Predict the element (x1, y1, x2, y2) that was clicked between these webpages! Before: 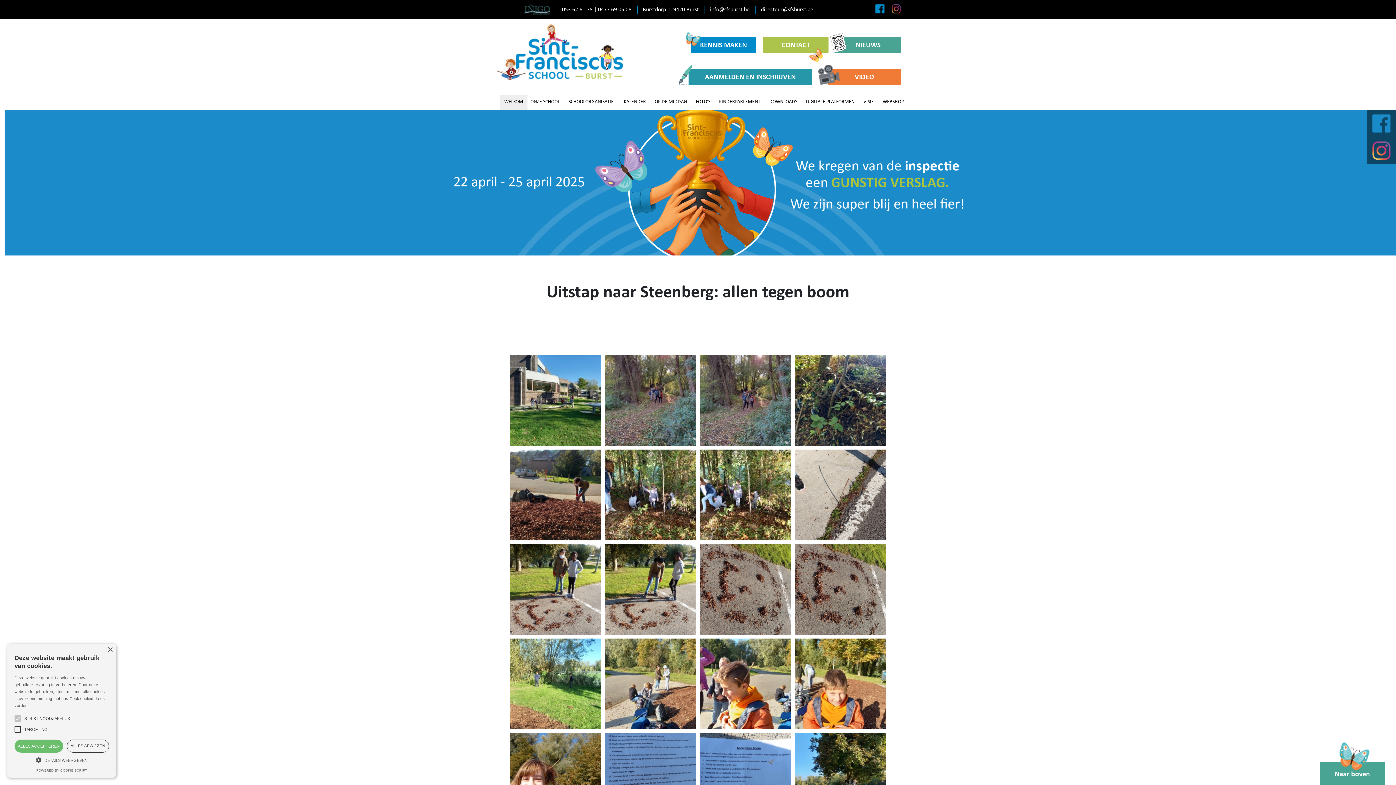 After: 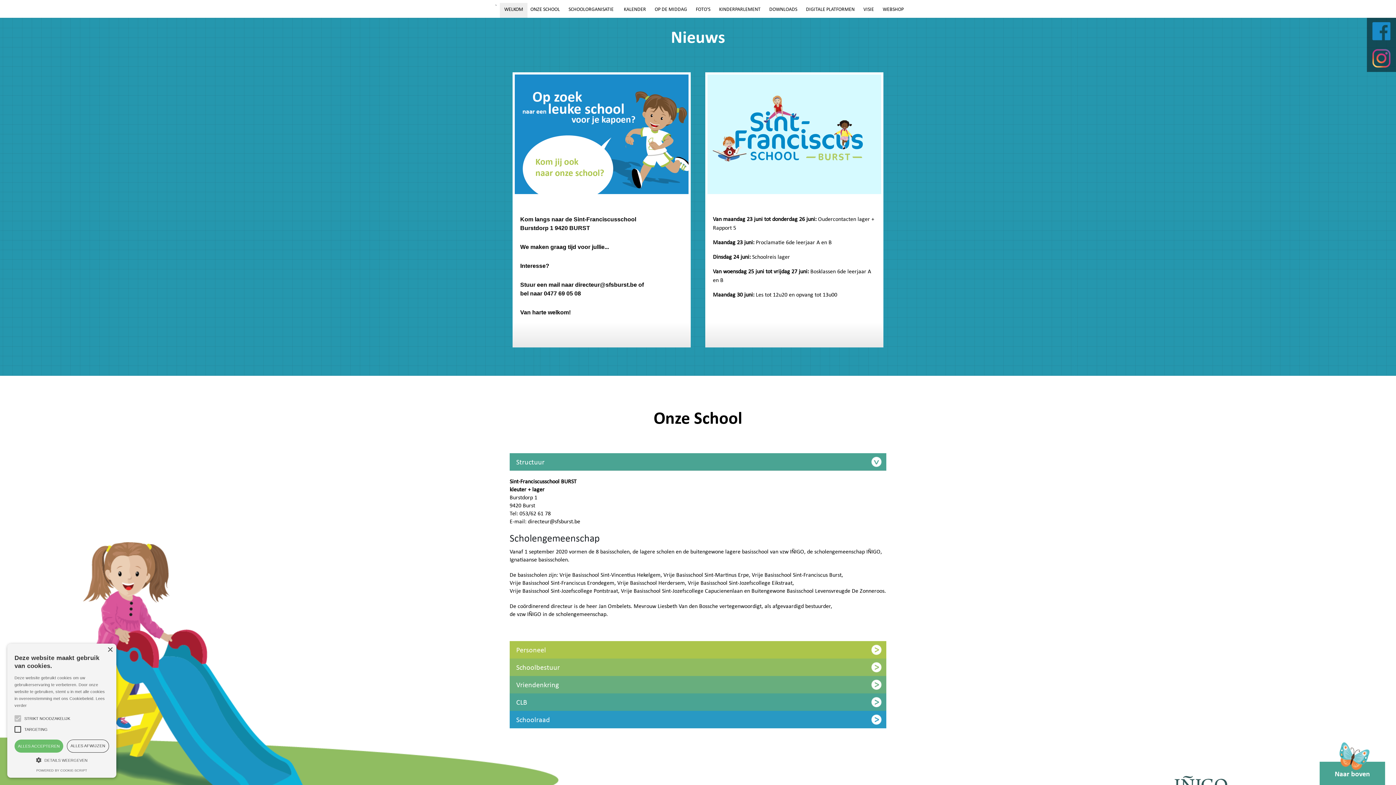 Action: label: NIEUWS bbox: (835, 37, 901, 53)